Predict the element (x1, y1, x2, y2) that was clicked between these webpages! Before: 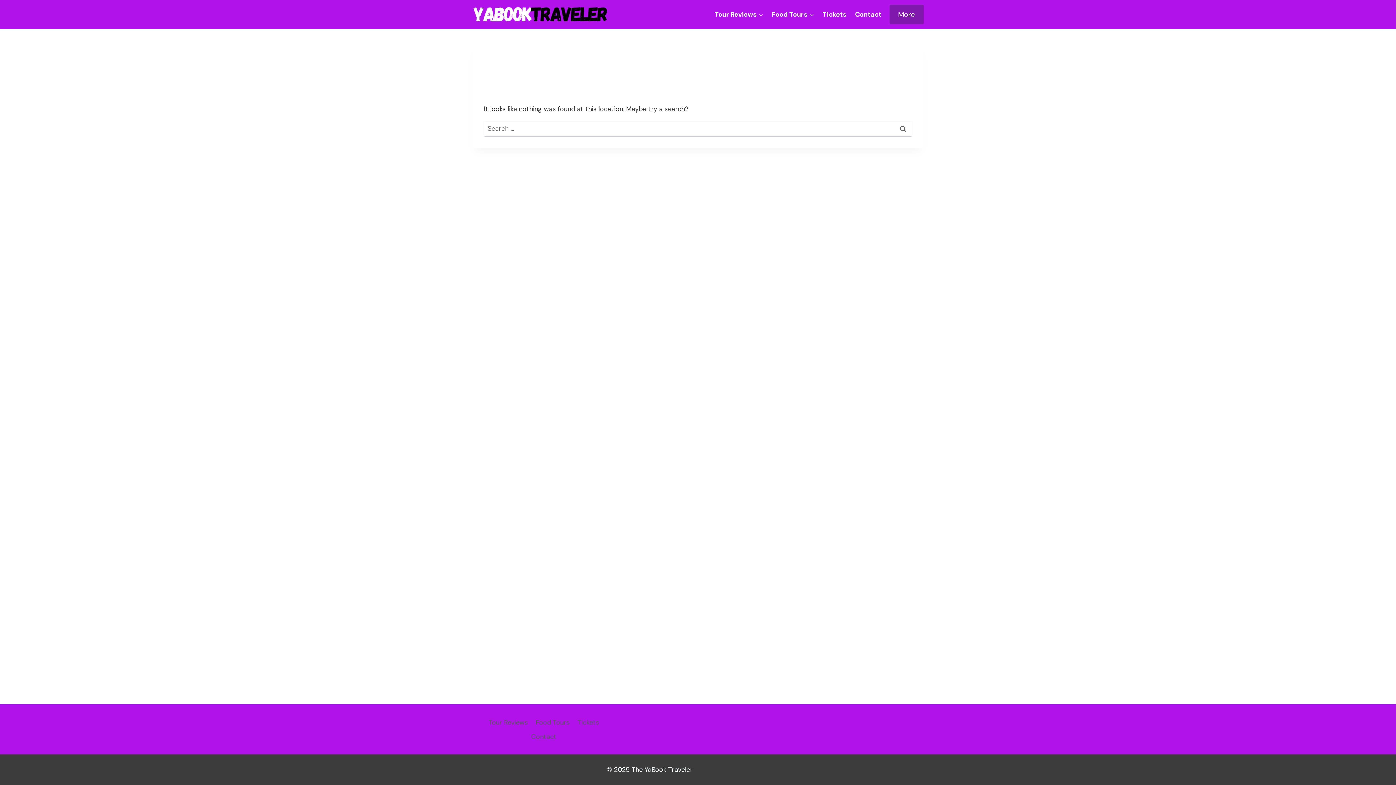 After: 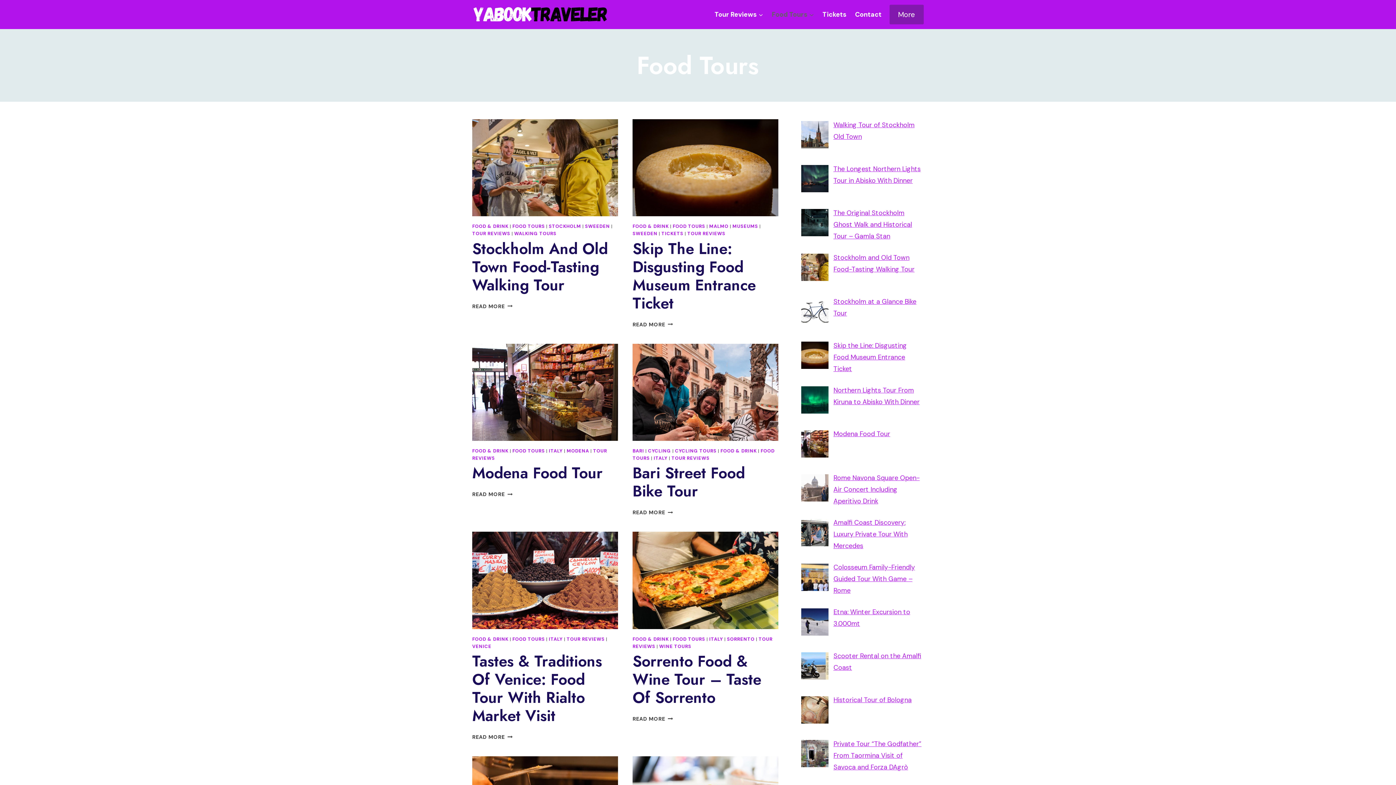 Action: bbox: (531, 715, 573, 729) label: Food Tours